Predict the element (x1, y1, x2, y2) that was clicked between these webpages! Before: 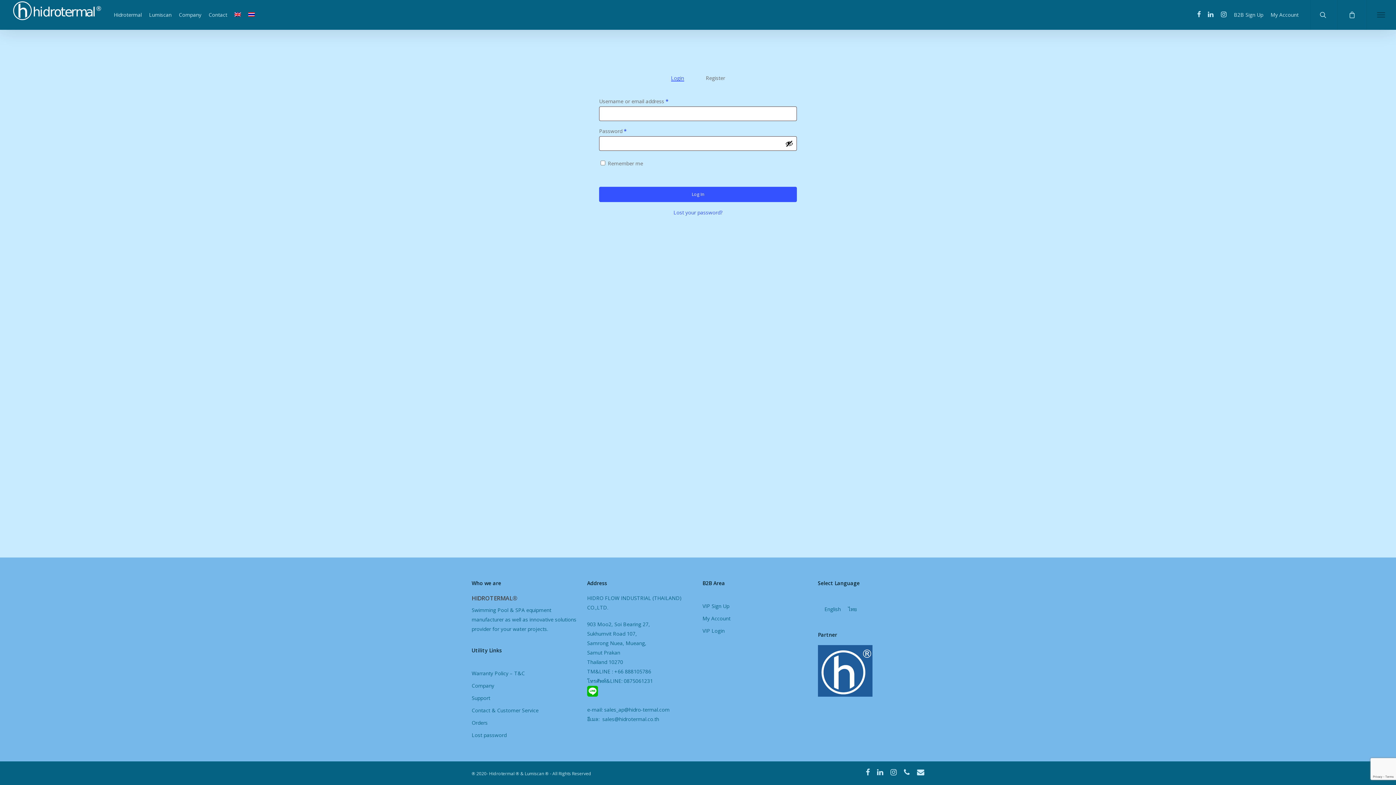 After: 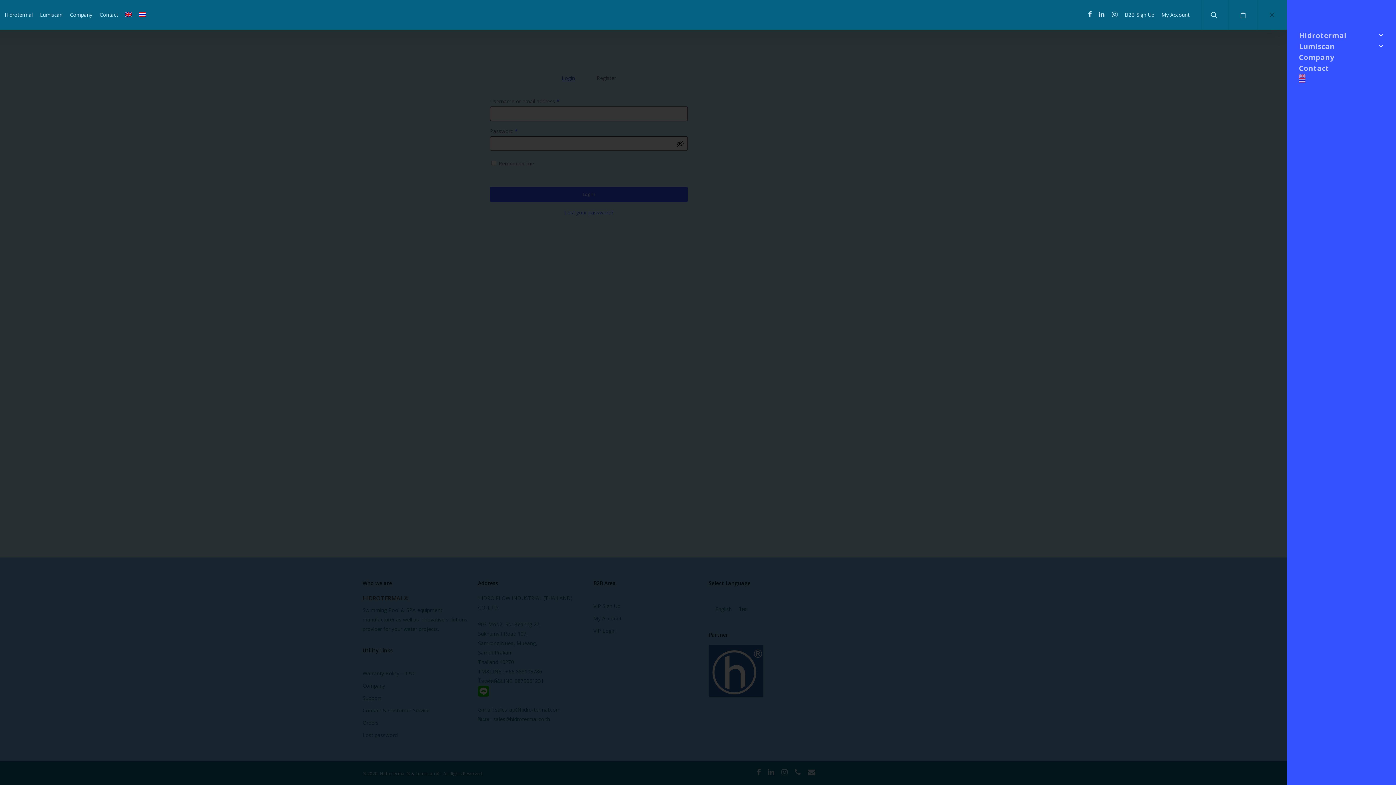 Action: bbox: (1366, 0, 1396, 29) label: Navigation Menu